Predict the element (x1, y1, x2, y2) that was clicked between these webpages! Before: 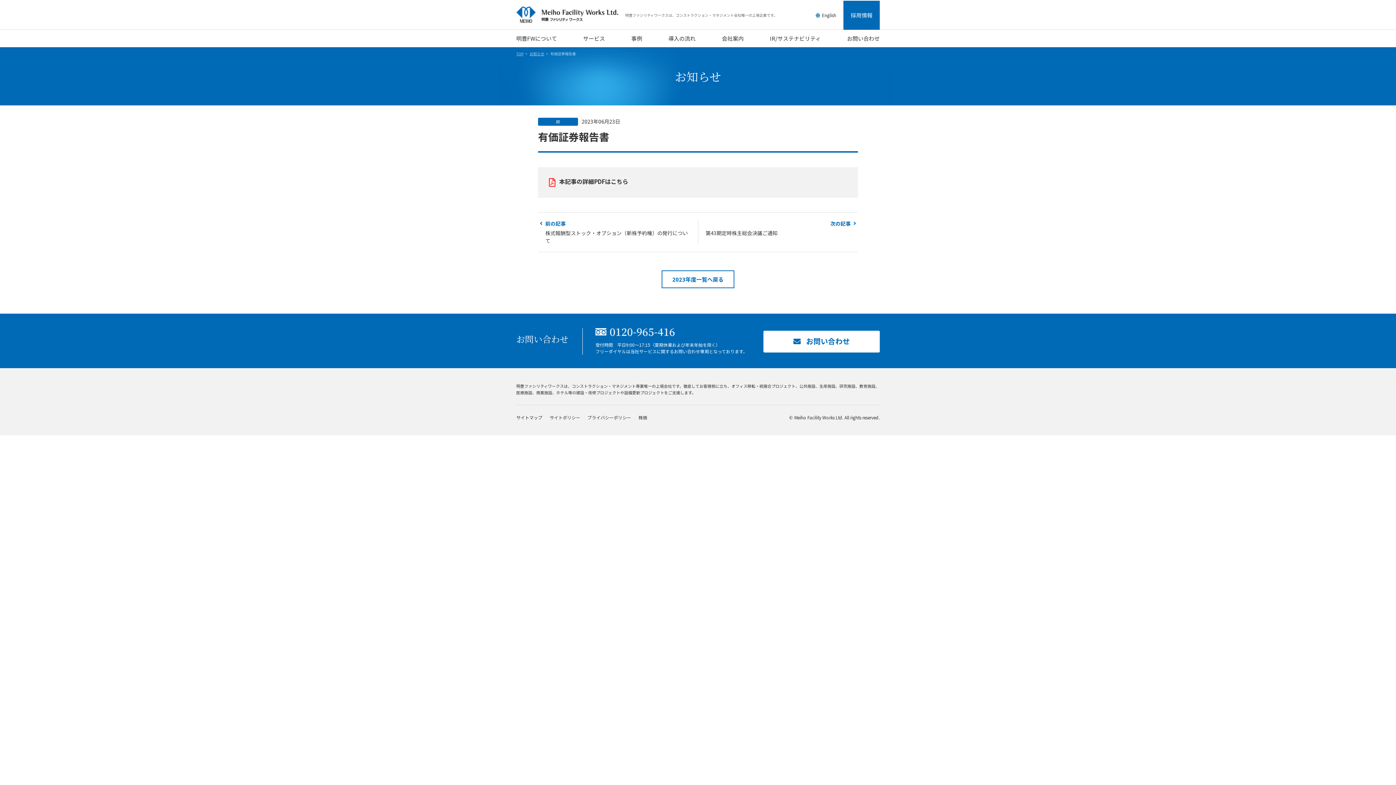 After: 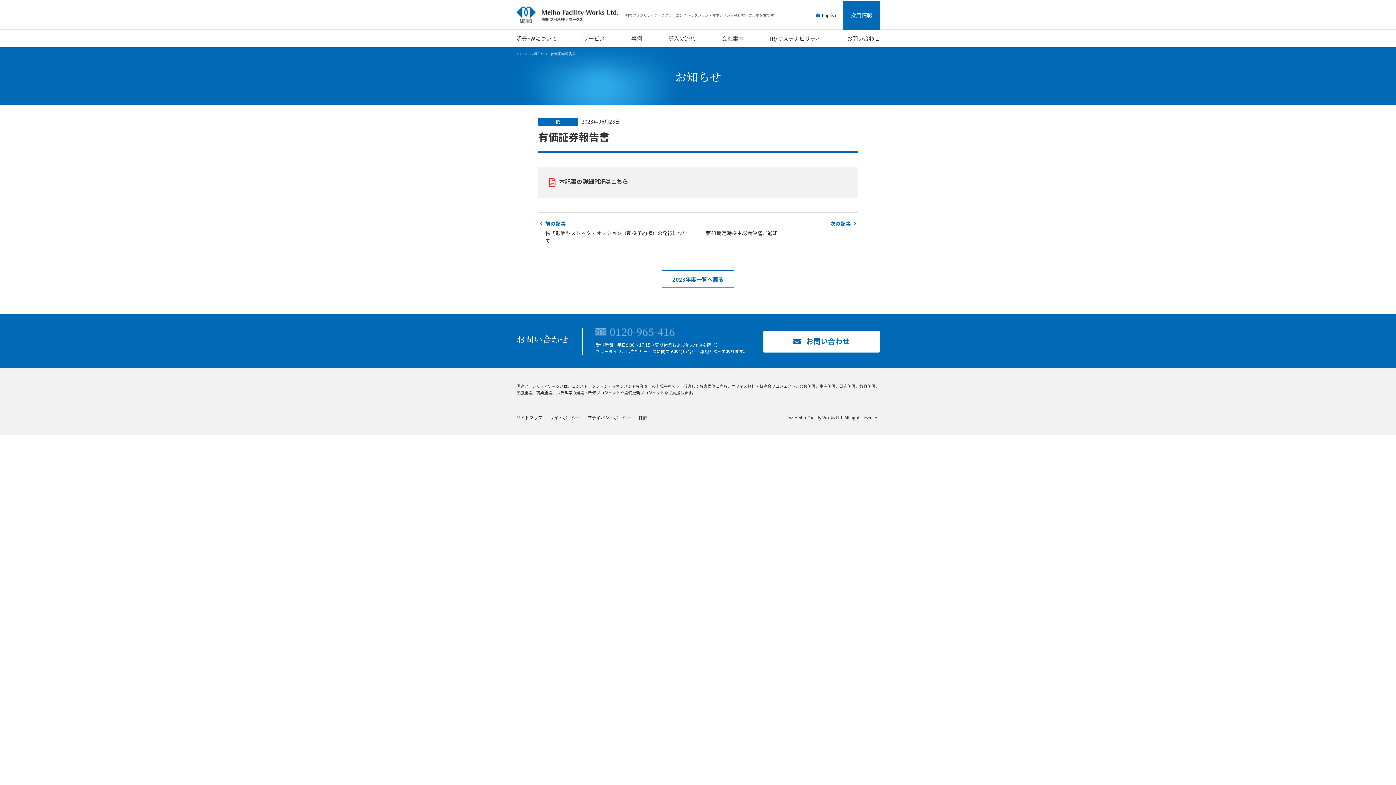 Action: bbox: (595, 328, 674, 334)